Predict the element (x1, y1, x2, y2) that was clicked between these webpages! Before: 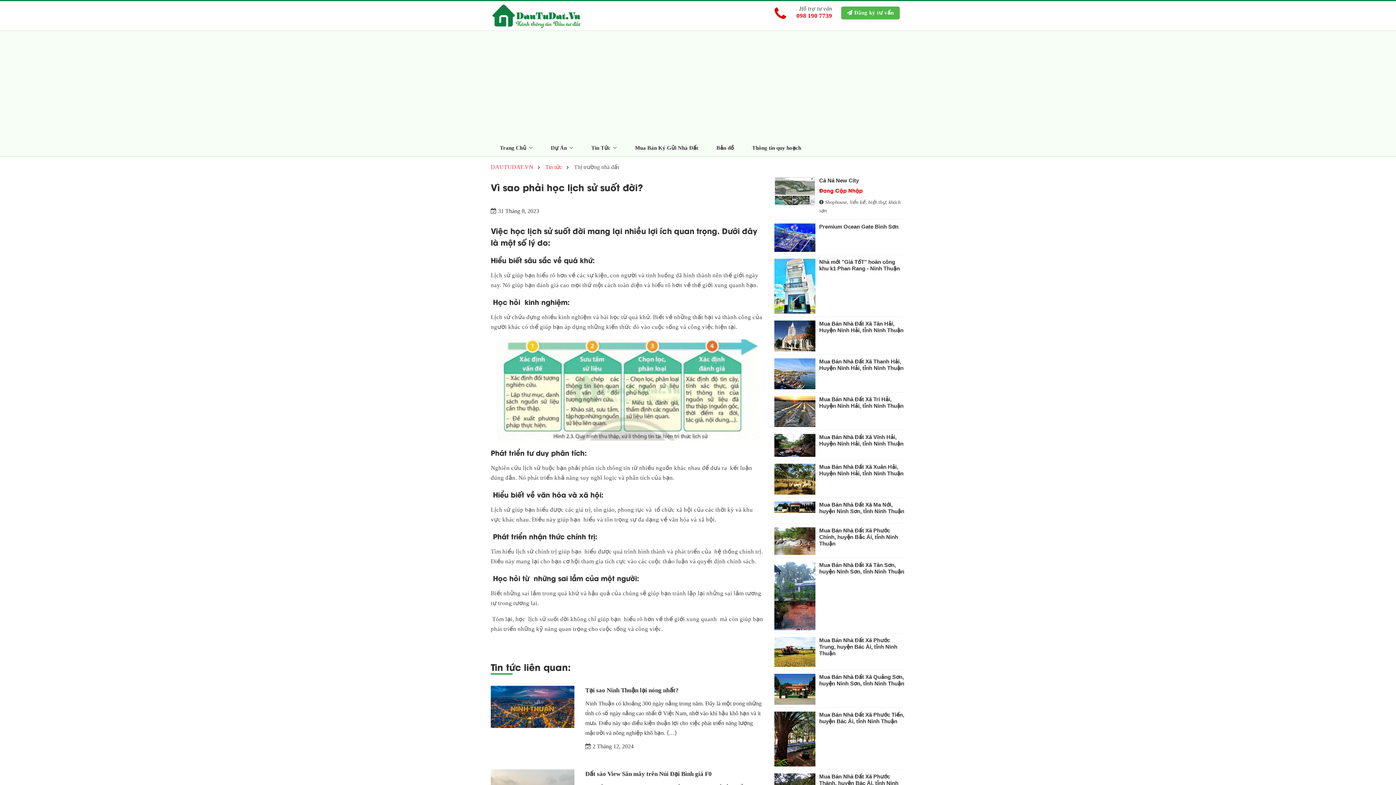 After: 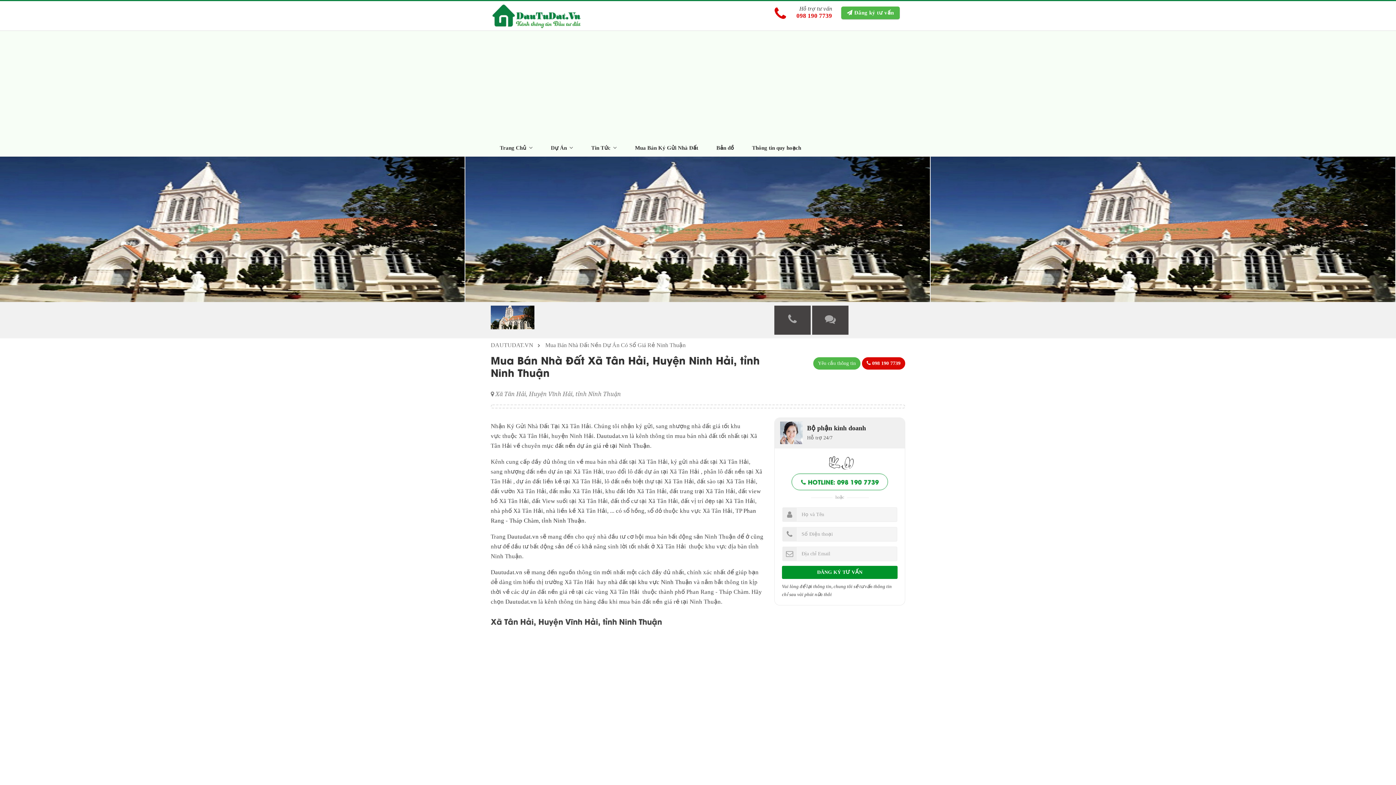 Action: bbox: (774, 320, 815, 351)